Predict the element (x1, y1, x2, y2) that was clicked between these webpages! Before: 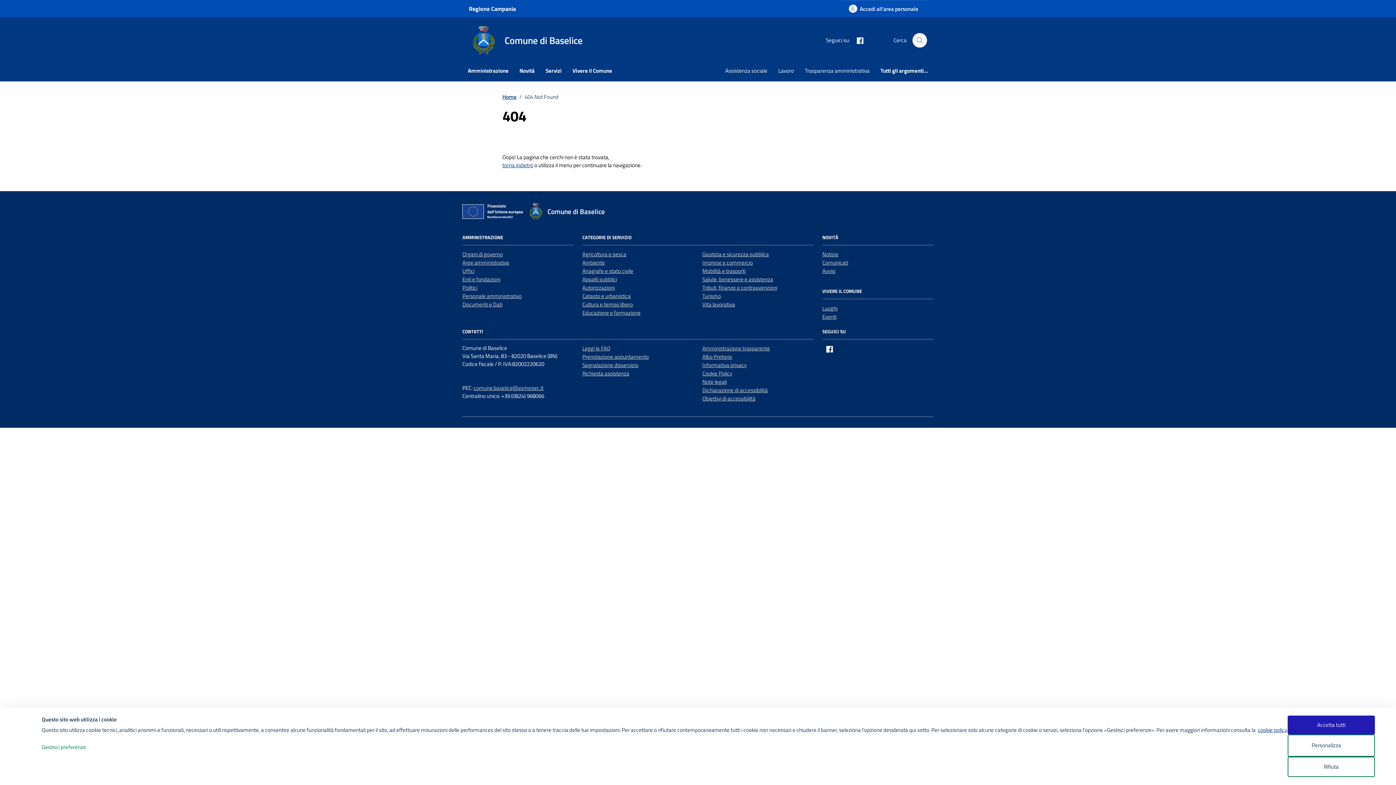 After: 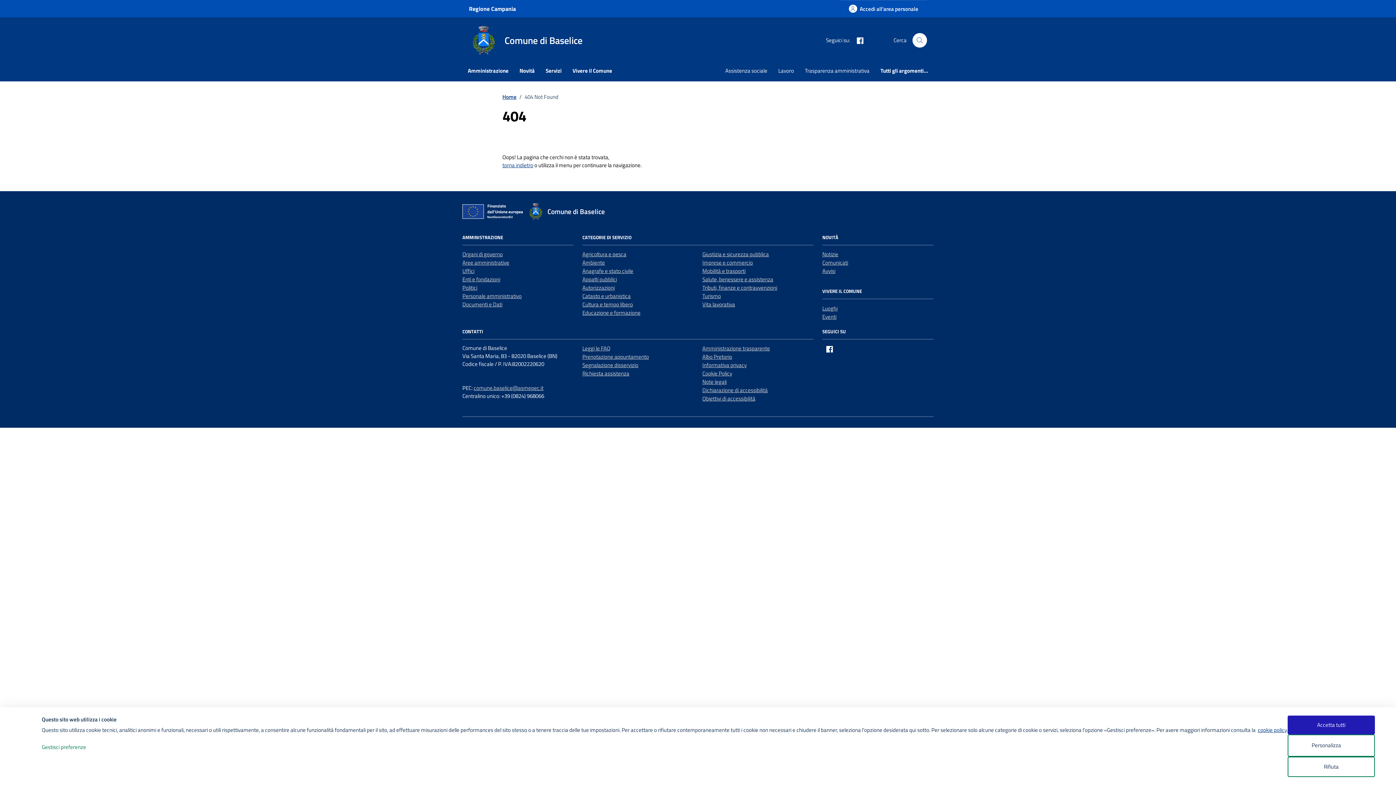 Action: label: Facebook bbox: (822, 342, 836, 356)